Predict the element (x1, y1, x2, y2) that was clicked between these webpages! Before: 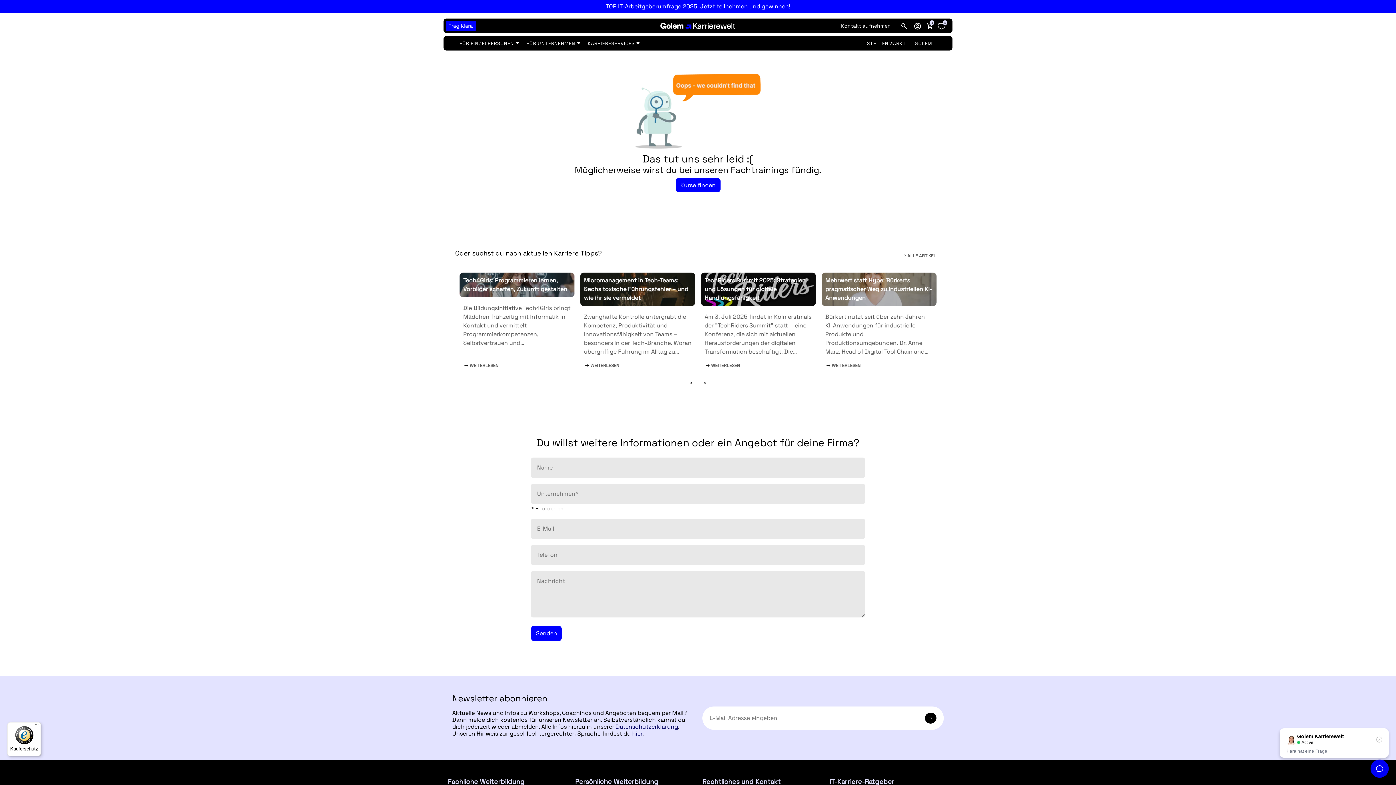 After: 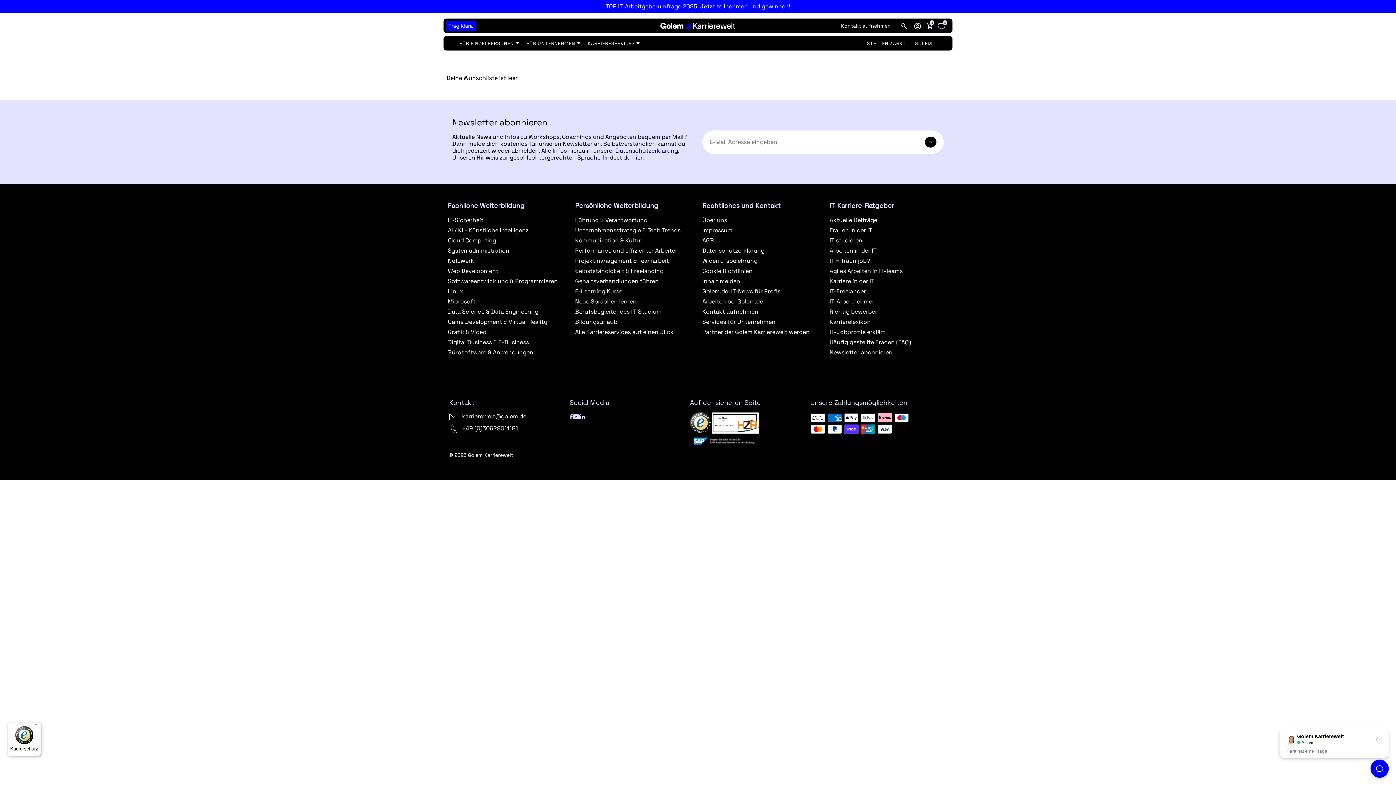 Action: bbox: (937, 21, 945, 30) label: 0